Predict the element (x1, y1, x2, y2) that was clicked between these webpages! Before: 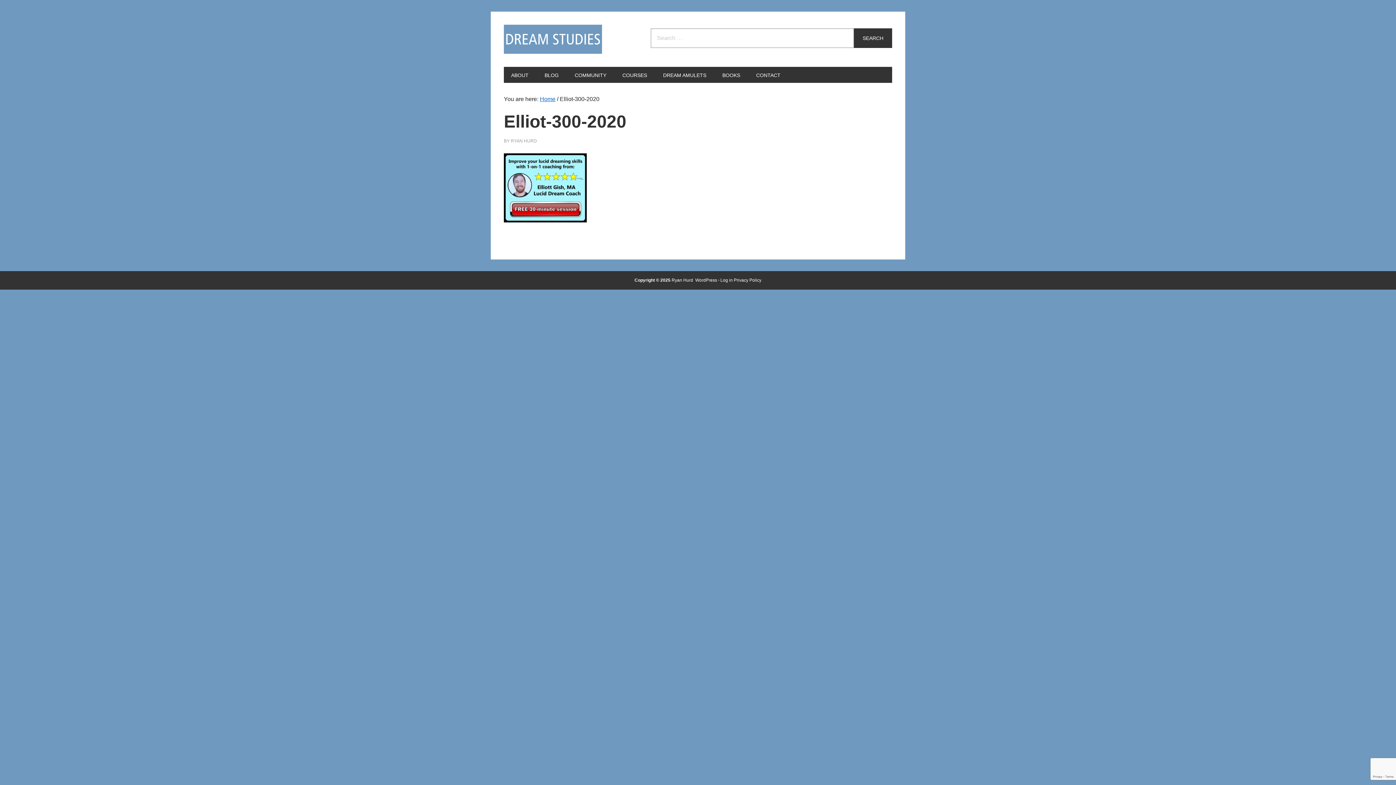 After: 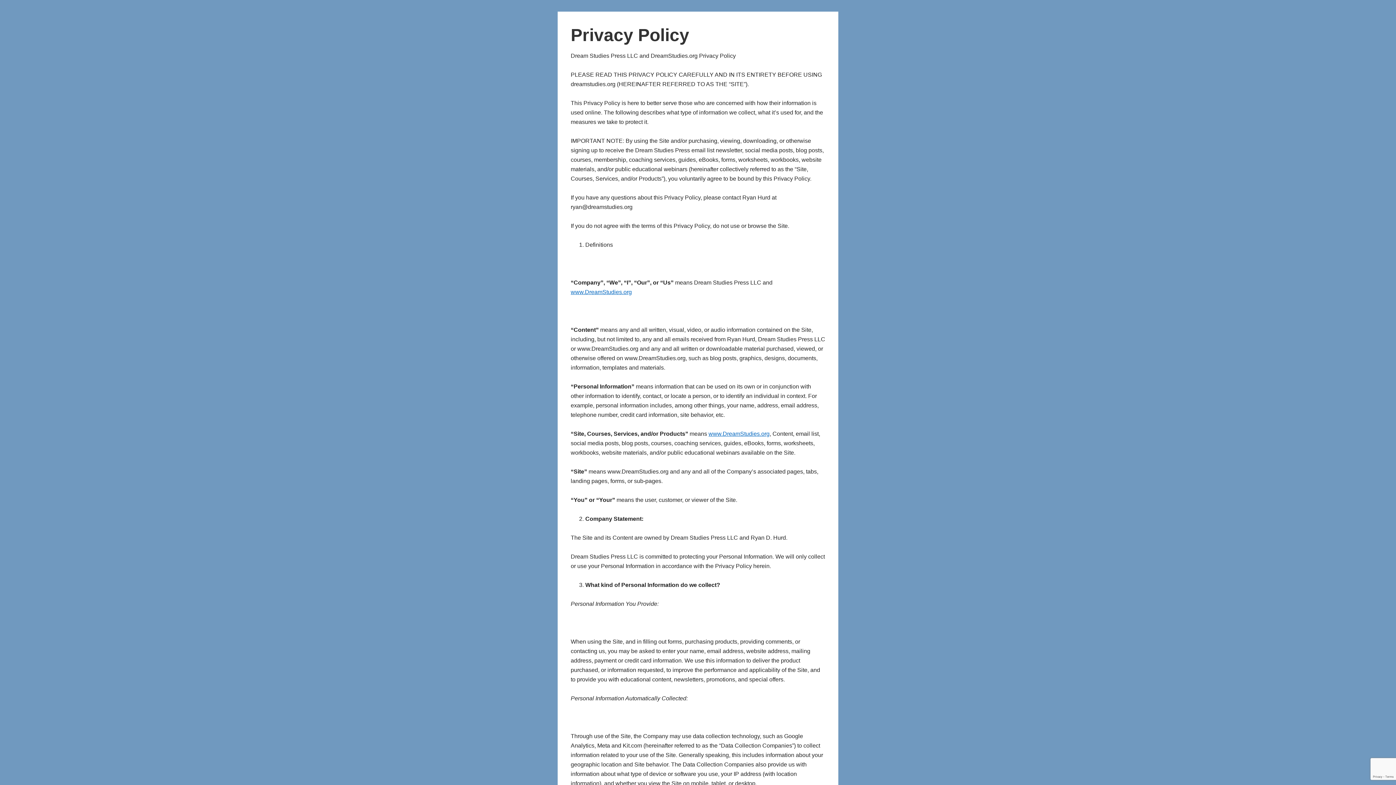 Action: bbox: (734, 277, 761, 282) label: Privacy Policy